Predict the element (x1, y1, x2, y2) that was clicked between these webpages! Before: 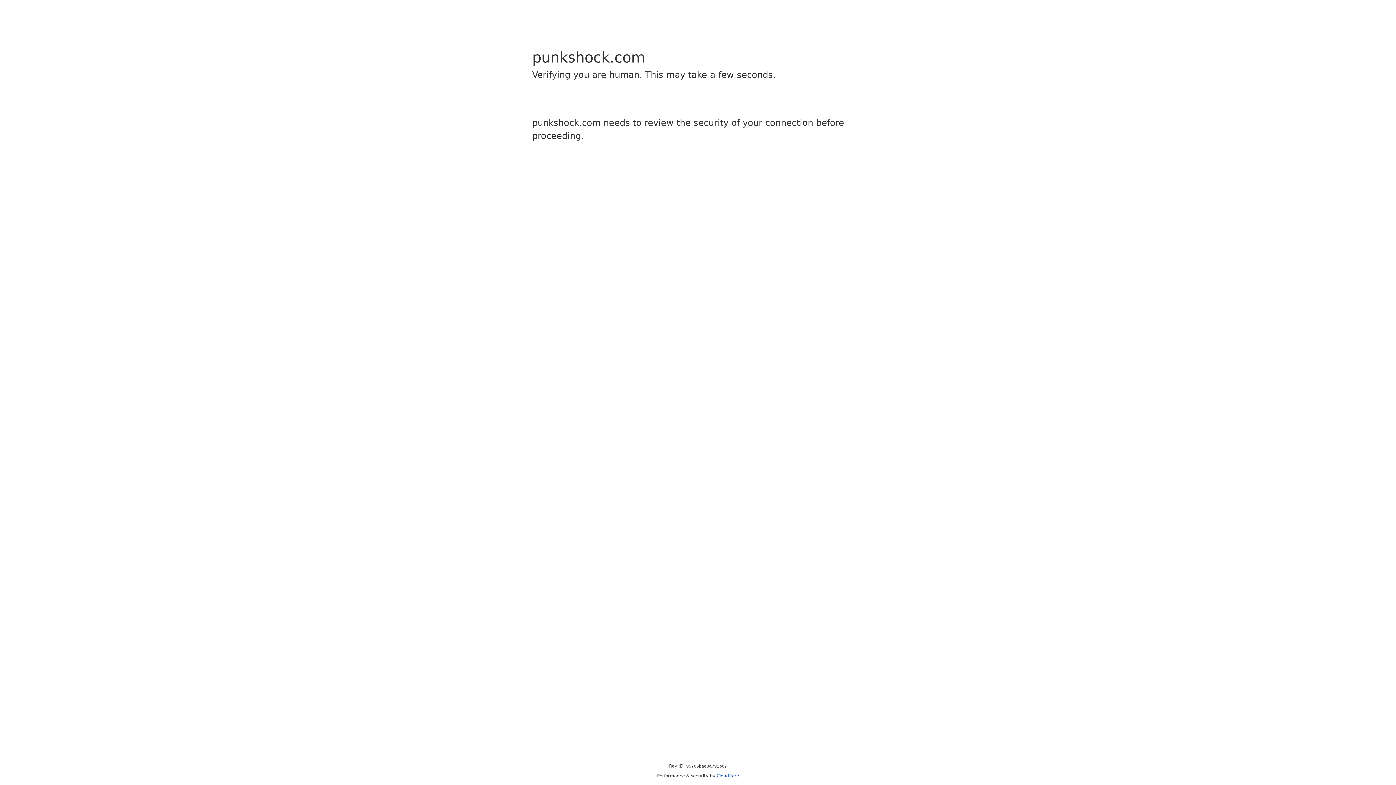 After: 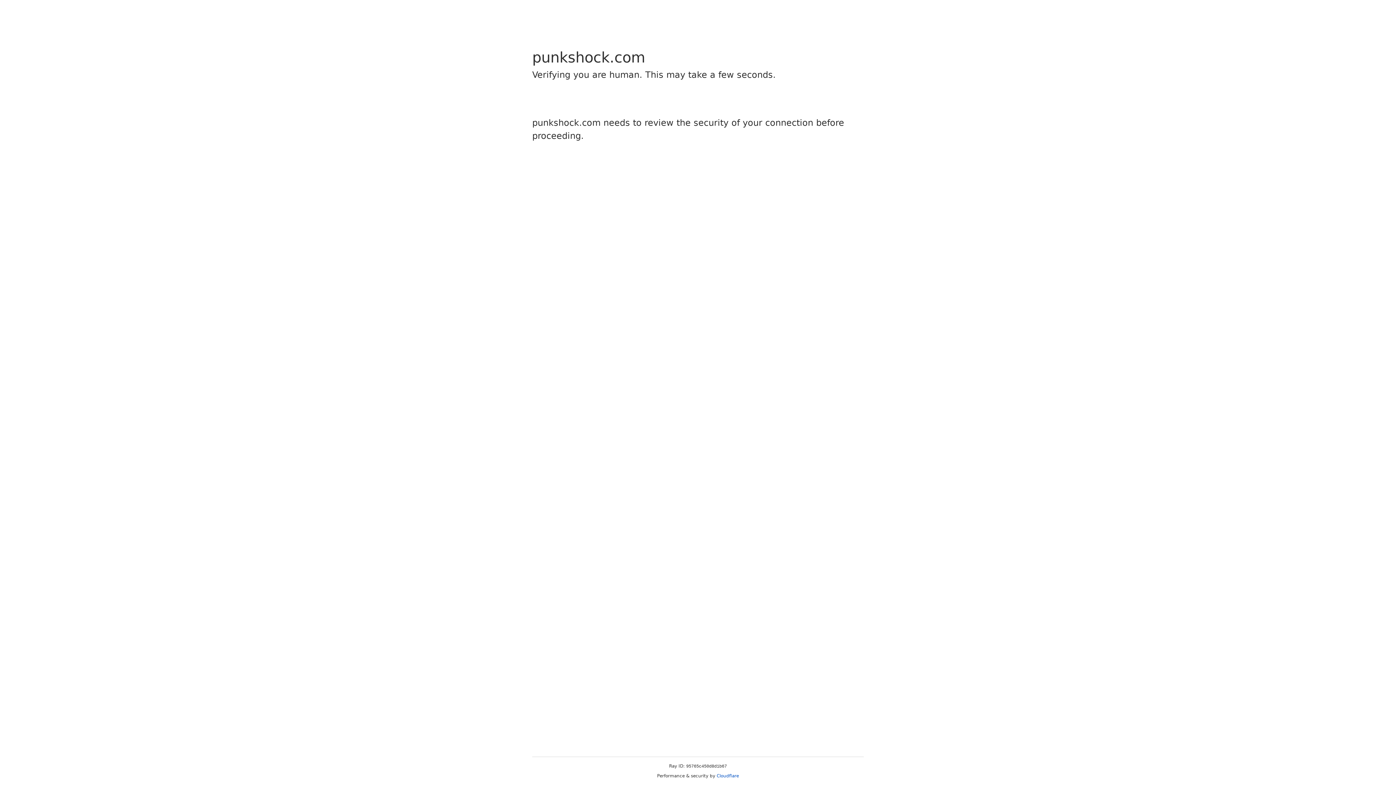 Action: label: Cloudflare bbox: (716, 773, 739, 778)